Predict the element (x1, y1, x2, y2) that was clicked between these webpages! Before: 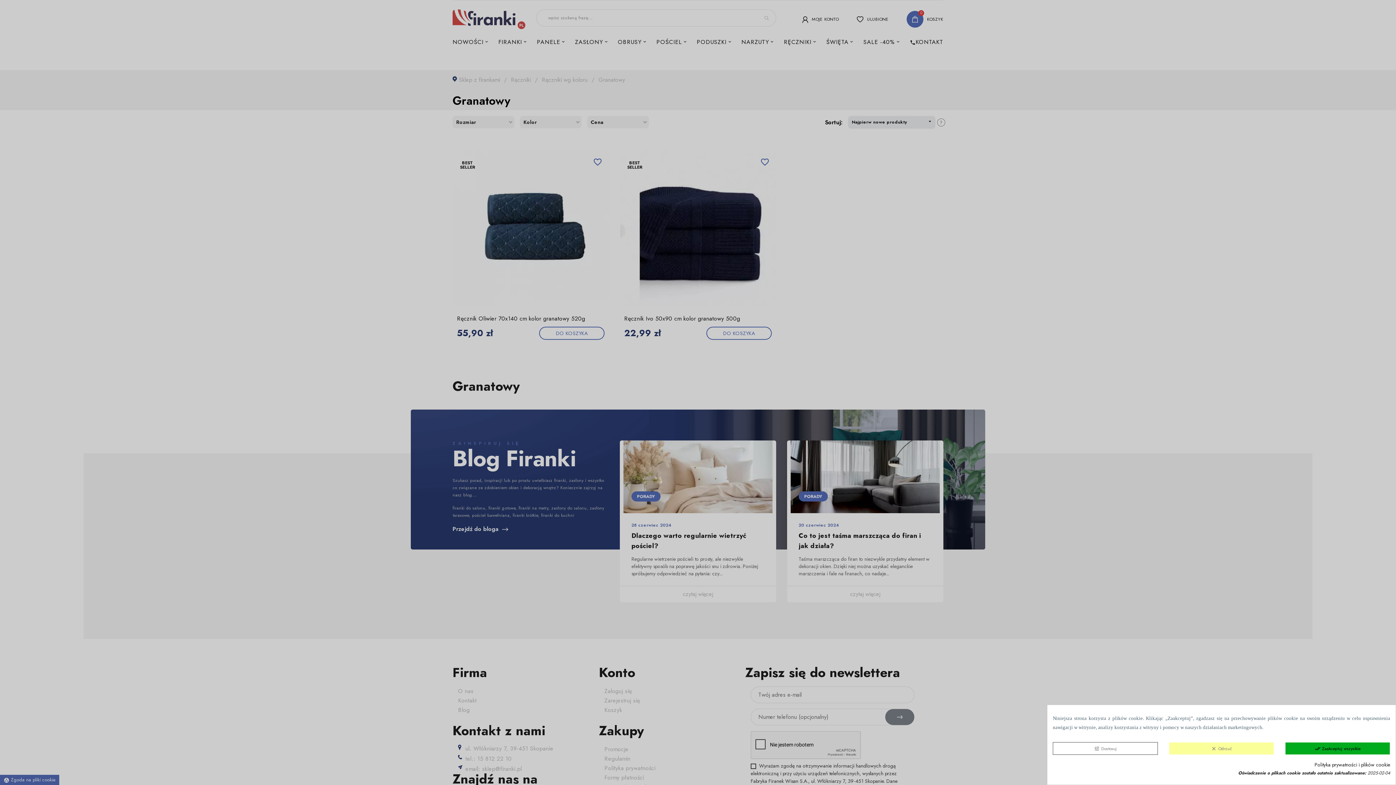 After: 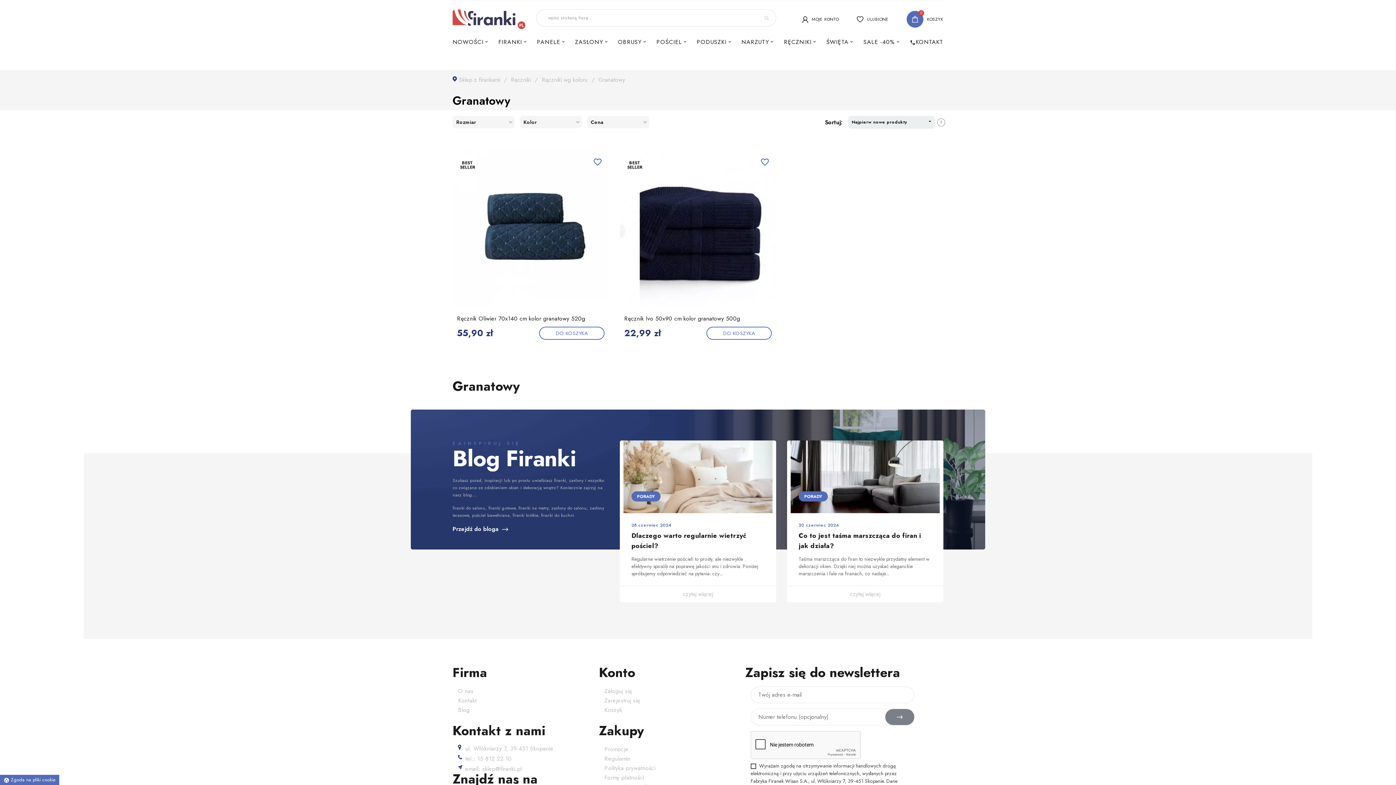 Action: bbox: (1285, 742, 1390, 755) label: done_all Zaakceptuj wszystkie